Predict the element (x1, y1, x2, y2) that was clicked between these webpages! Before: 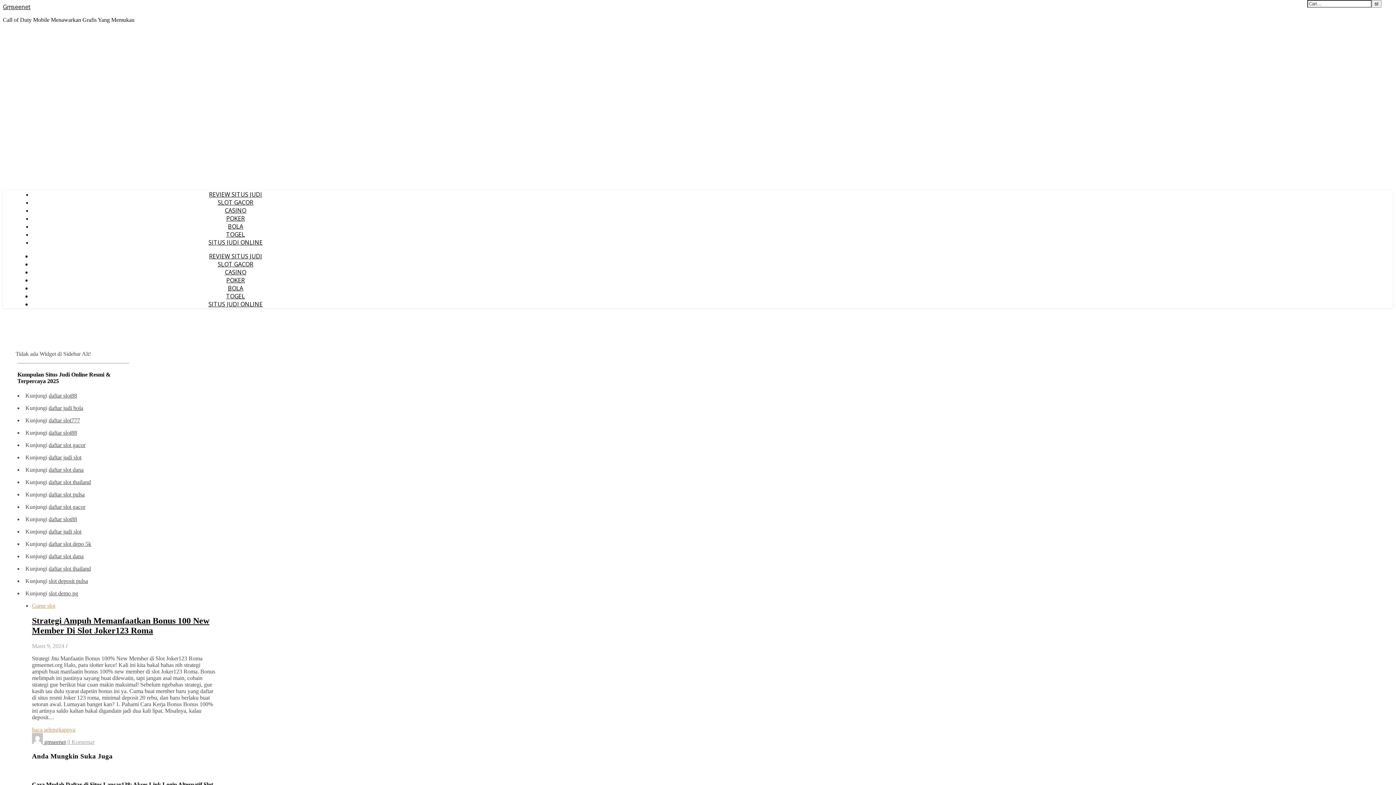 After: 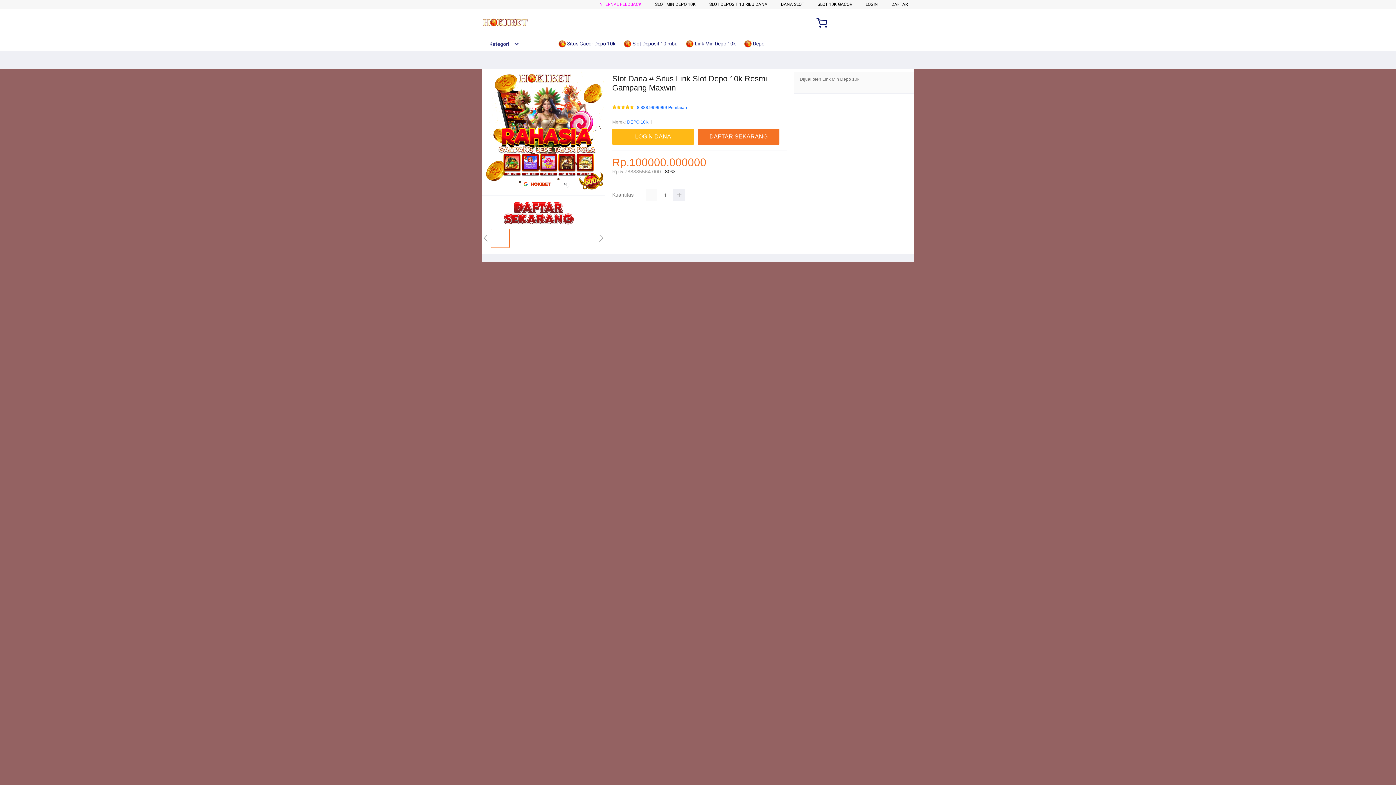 Action: bbox: (48, 466, 83, 472) label: daftar slot dana